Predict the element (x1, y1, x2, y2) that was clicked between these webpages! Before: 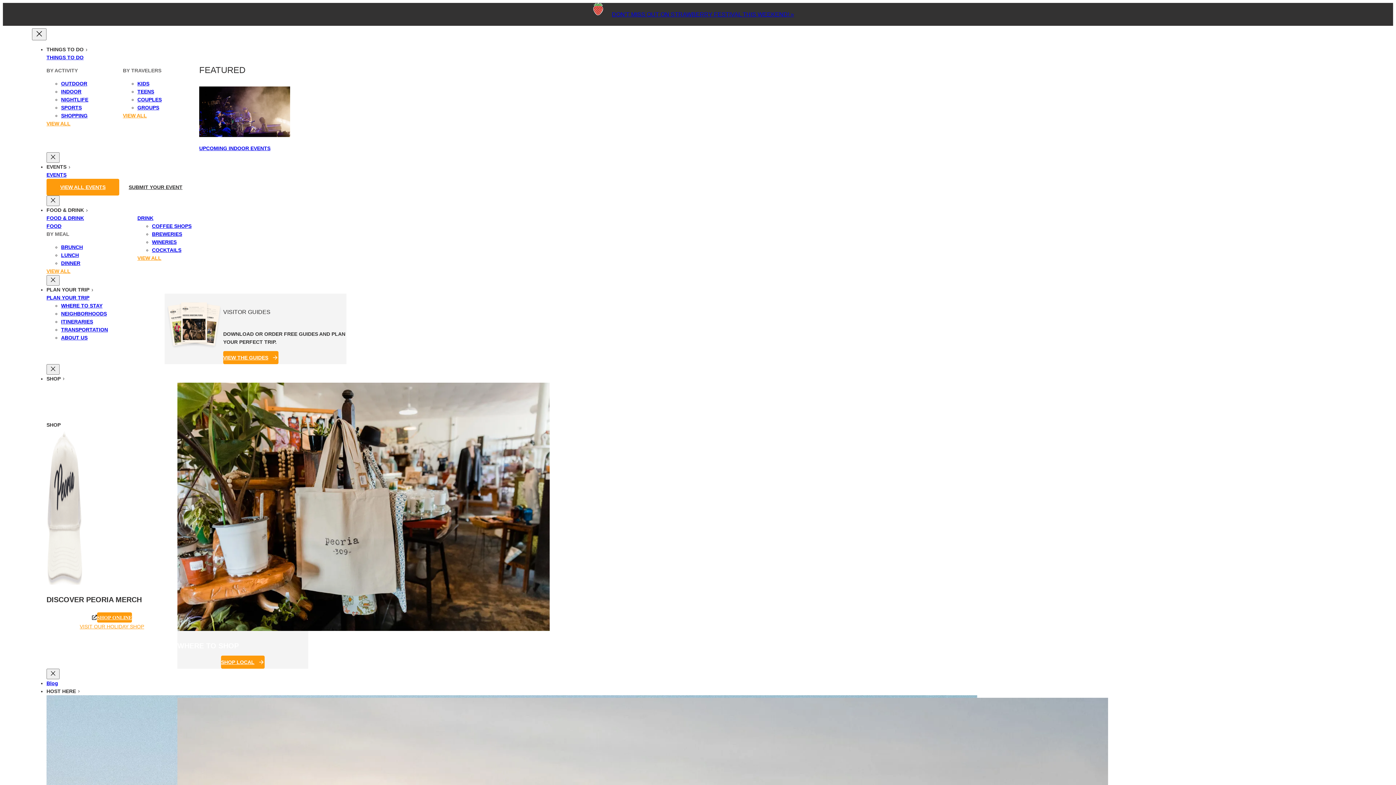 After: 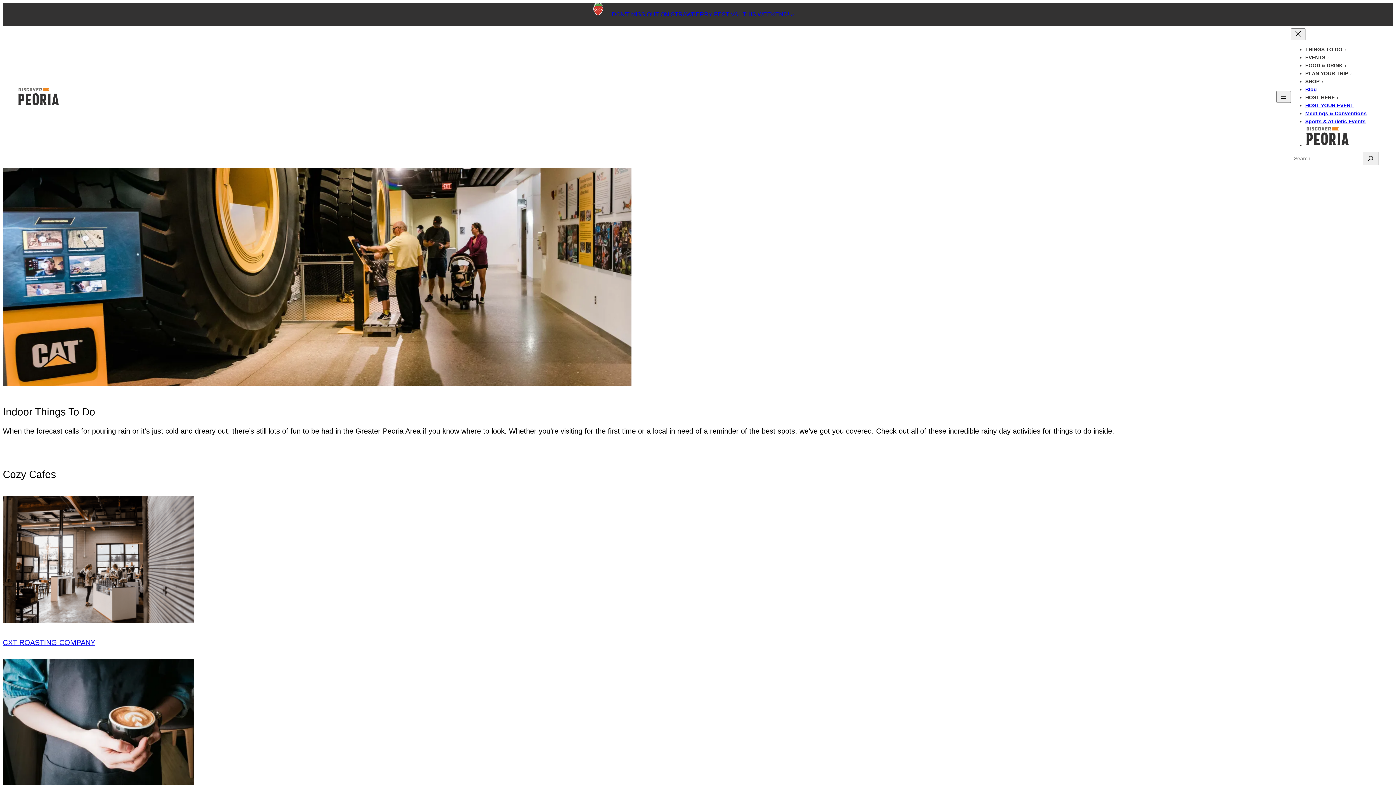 Action: label: INDOOR bbox: (61, 88, 81, 94)